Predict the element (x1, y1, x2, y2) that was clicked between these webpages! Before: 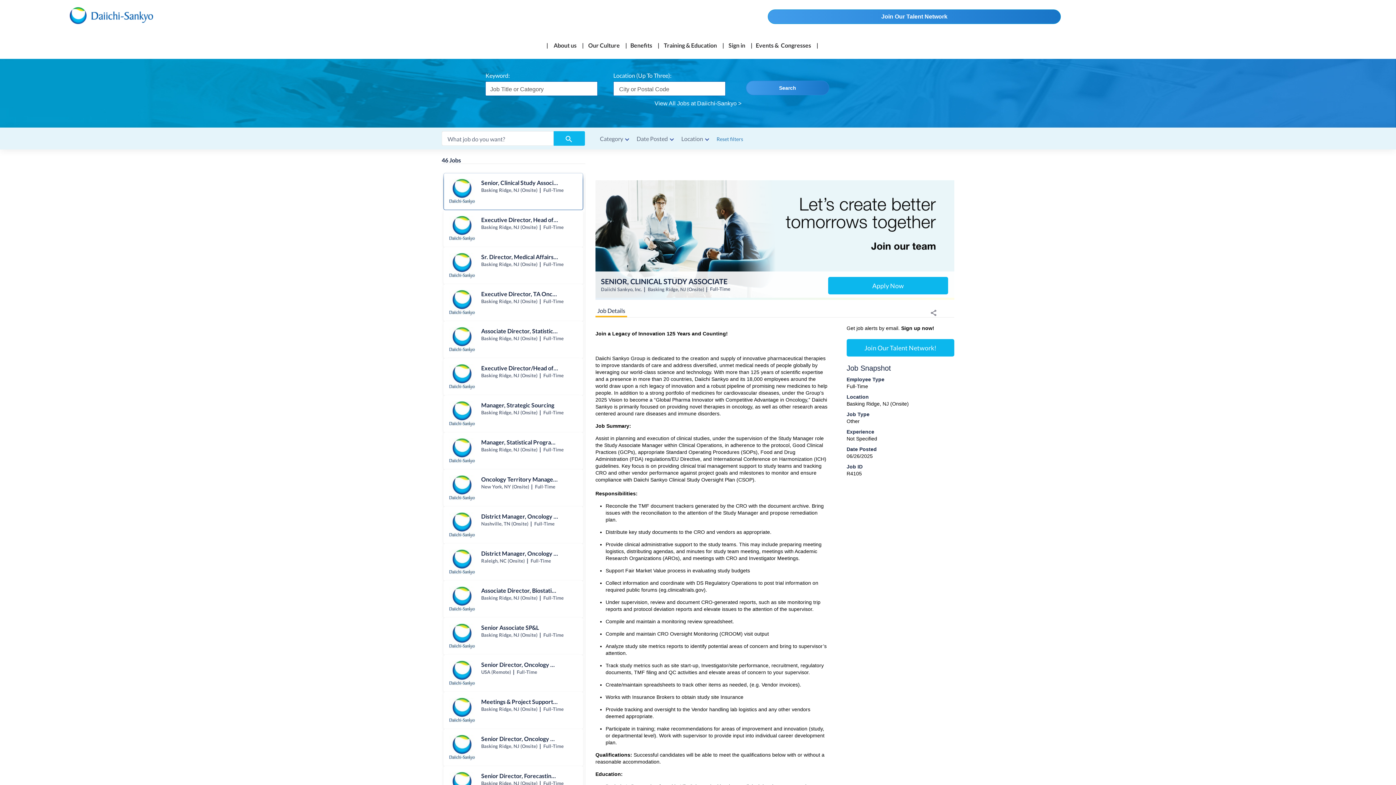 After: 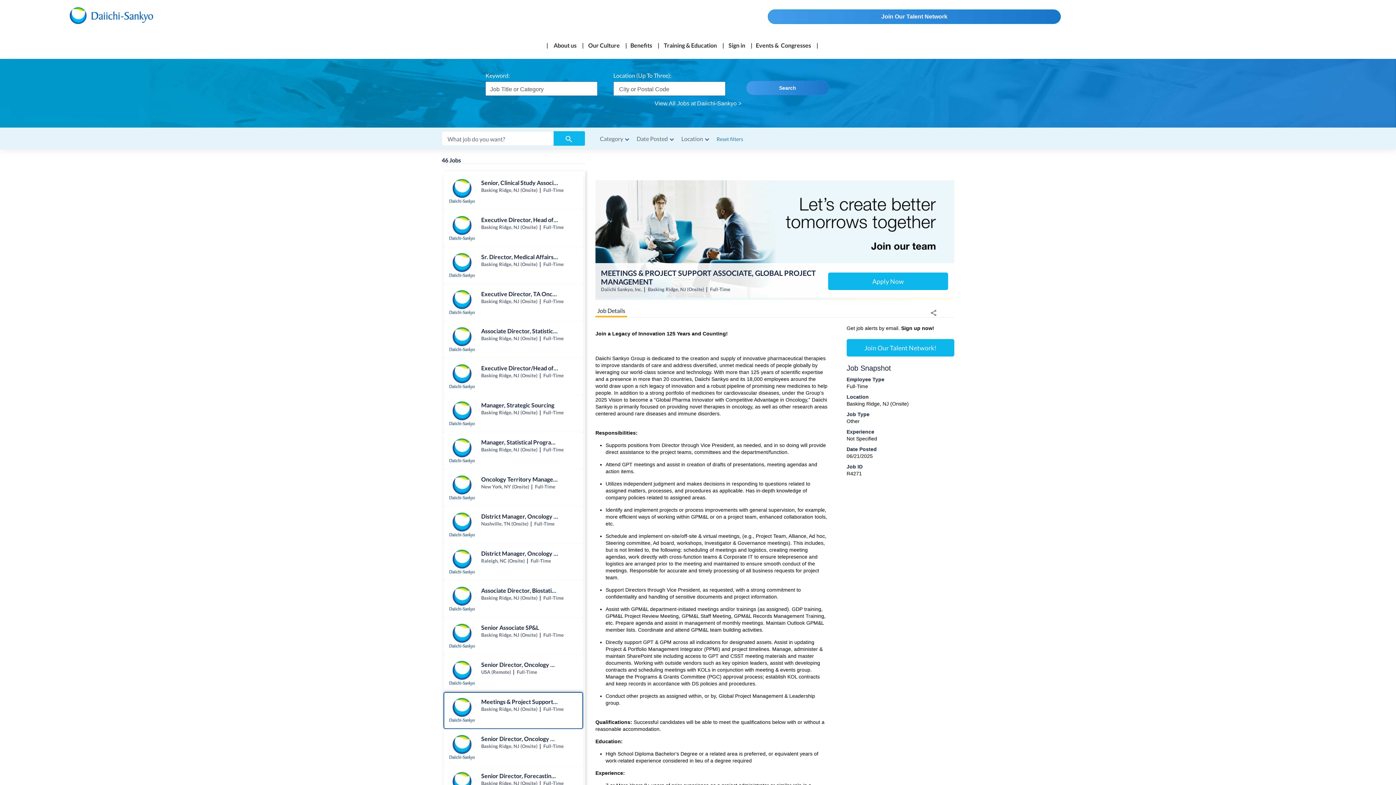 Action: label: Meetings & Project Support Associate, Global Project Management jobs in Bernards bbox: (444, 692, 582, 729)